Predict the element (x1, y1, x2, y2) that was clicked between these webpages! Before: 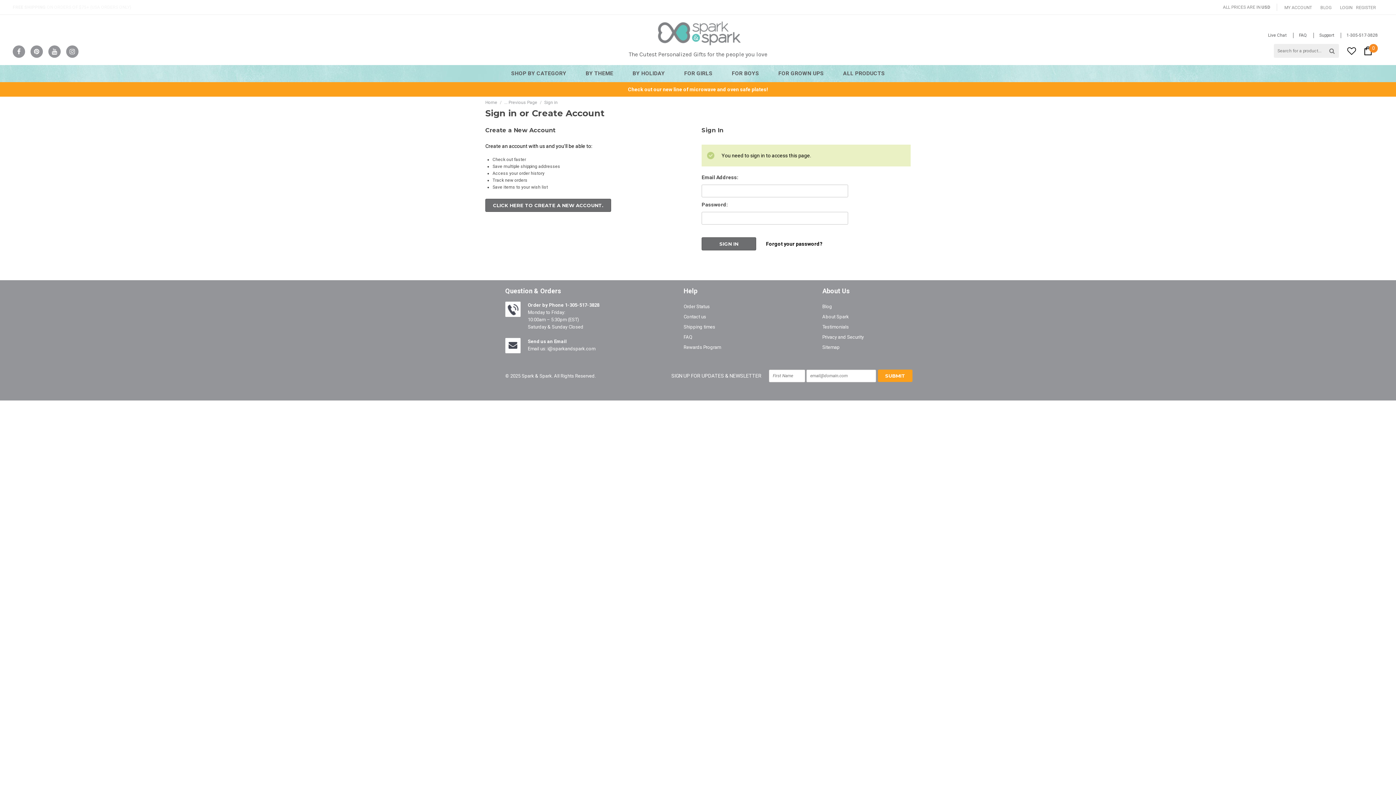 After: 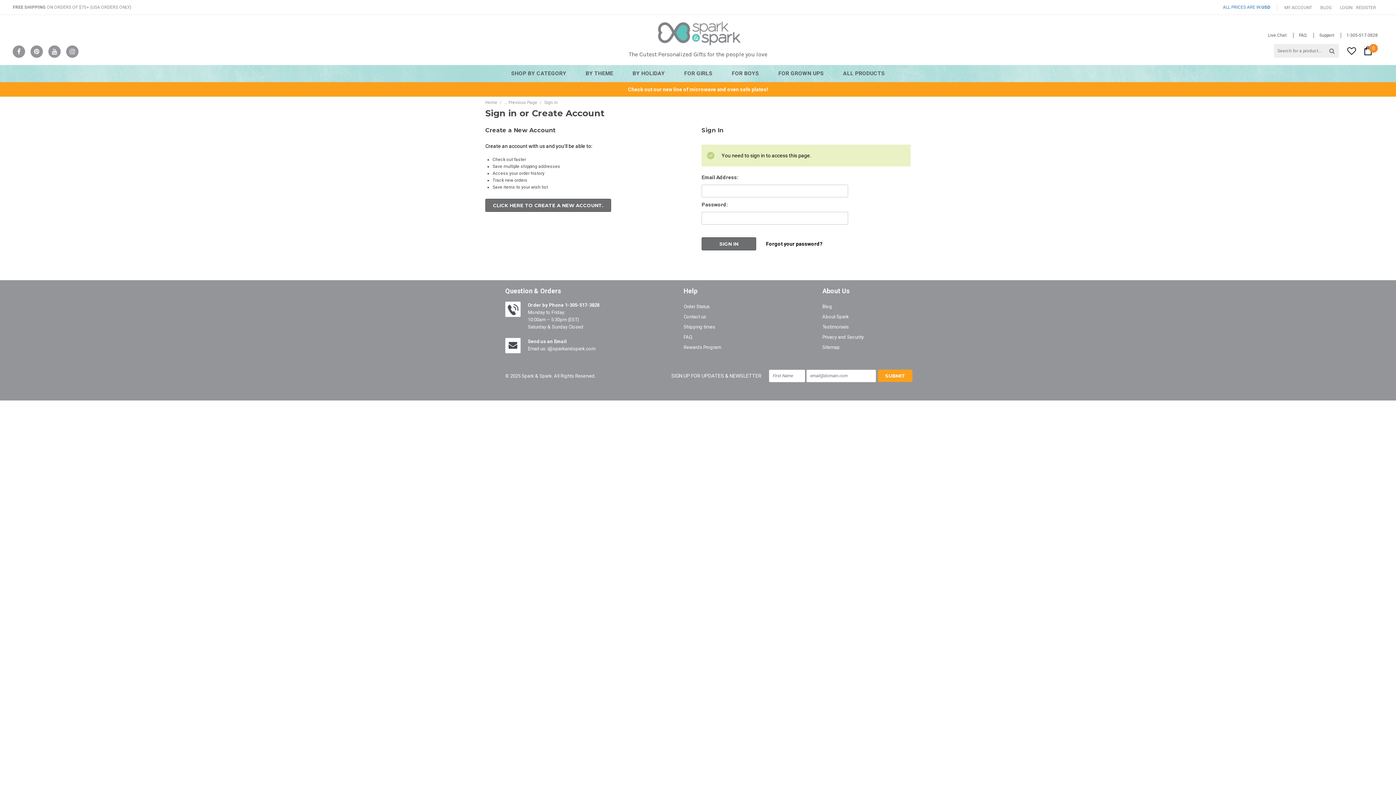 Action: bbox: (1223, 4, 1272, 10) label: ALL PRICES ARE IN USD